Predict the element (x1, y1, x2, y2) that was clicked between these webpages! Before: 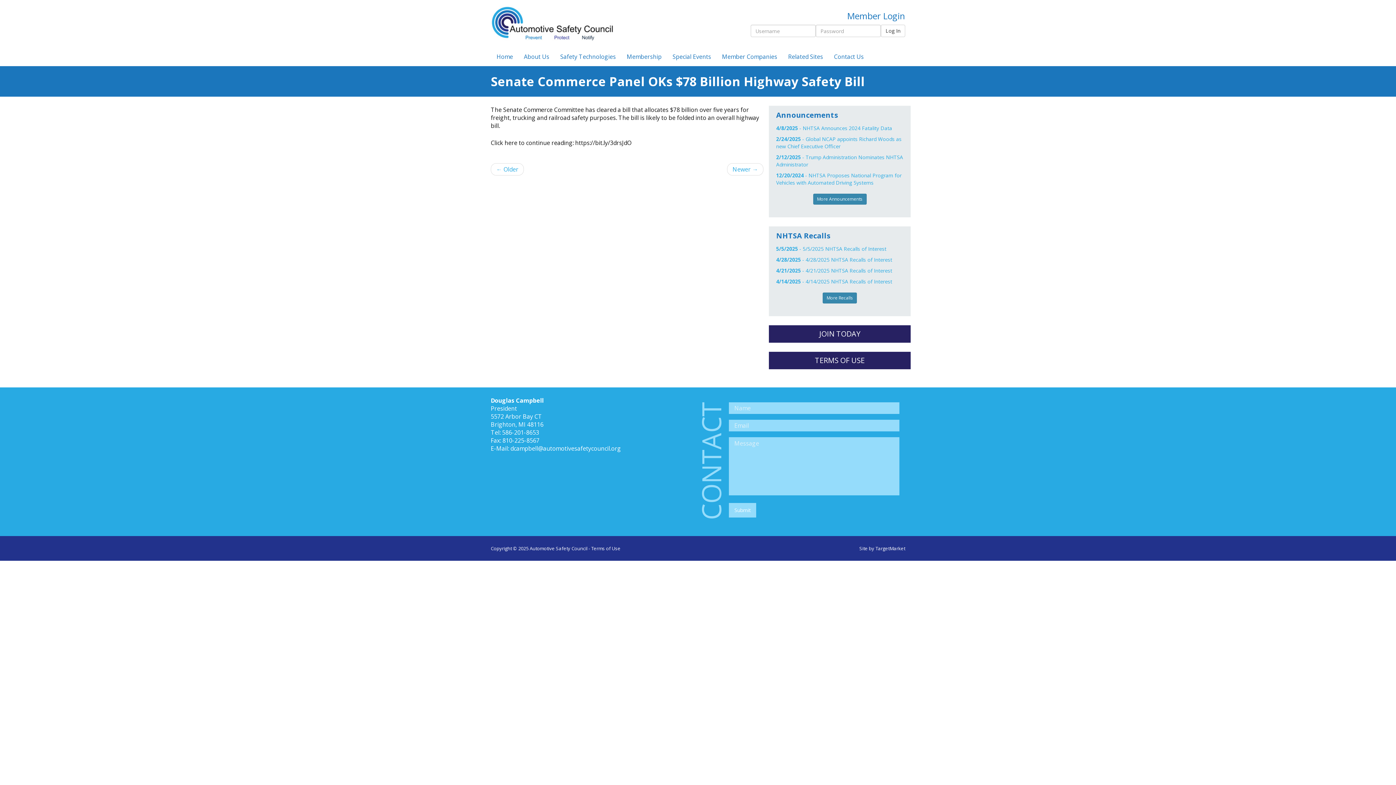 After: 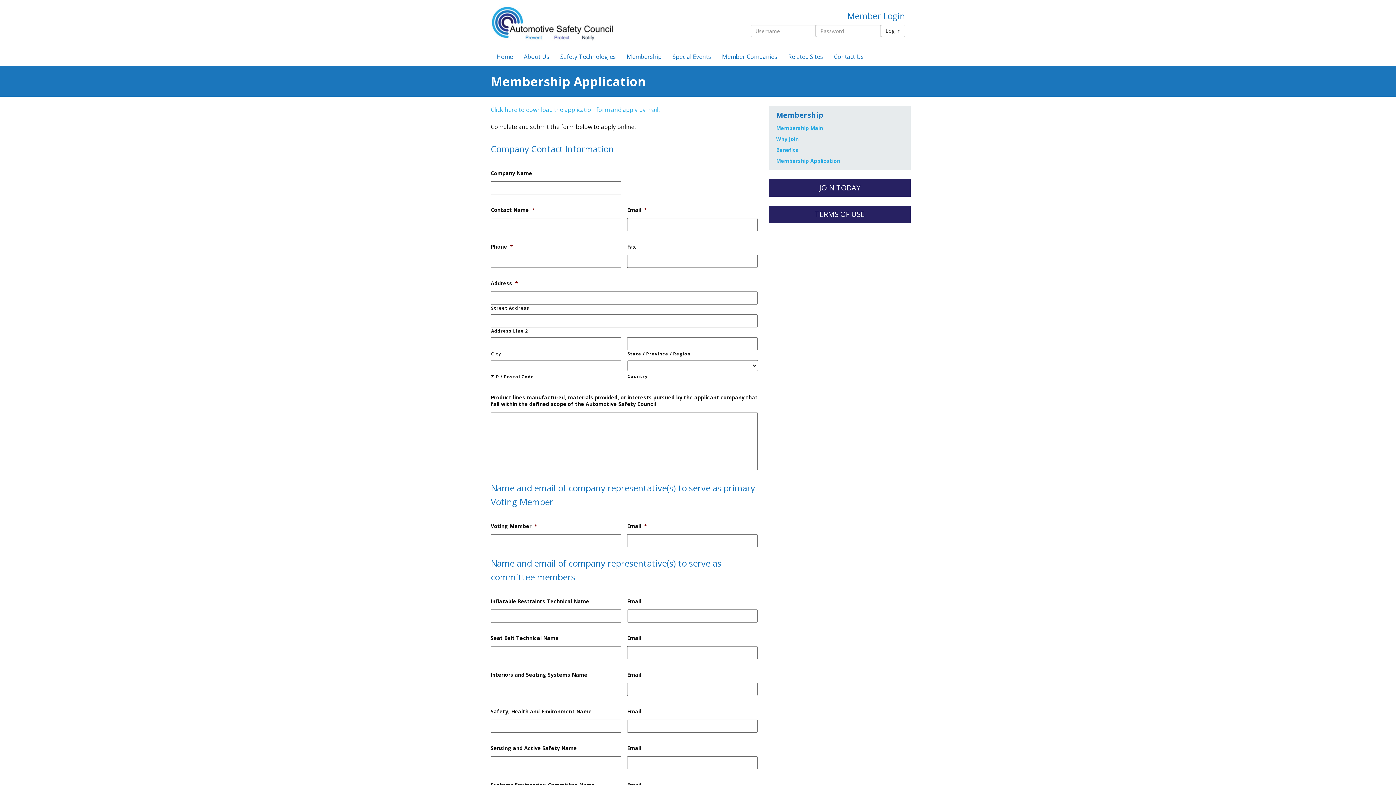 Action: label: JOIN TODAY bbox: (769, 325, 910, 342)